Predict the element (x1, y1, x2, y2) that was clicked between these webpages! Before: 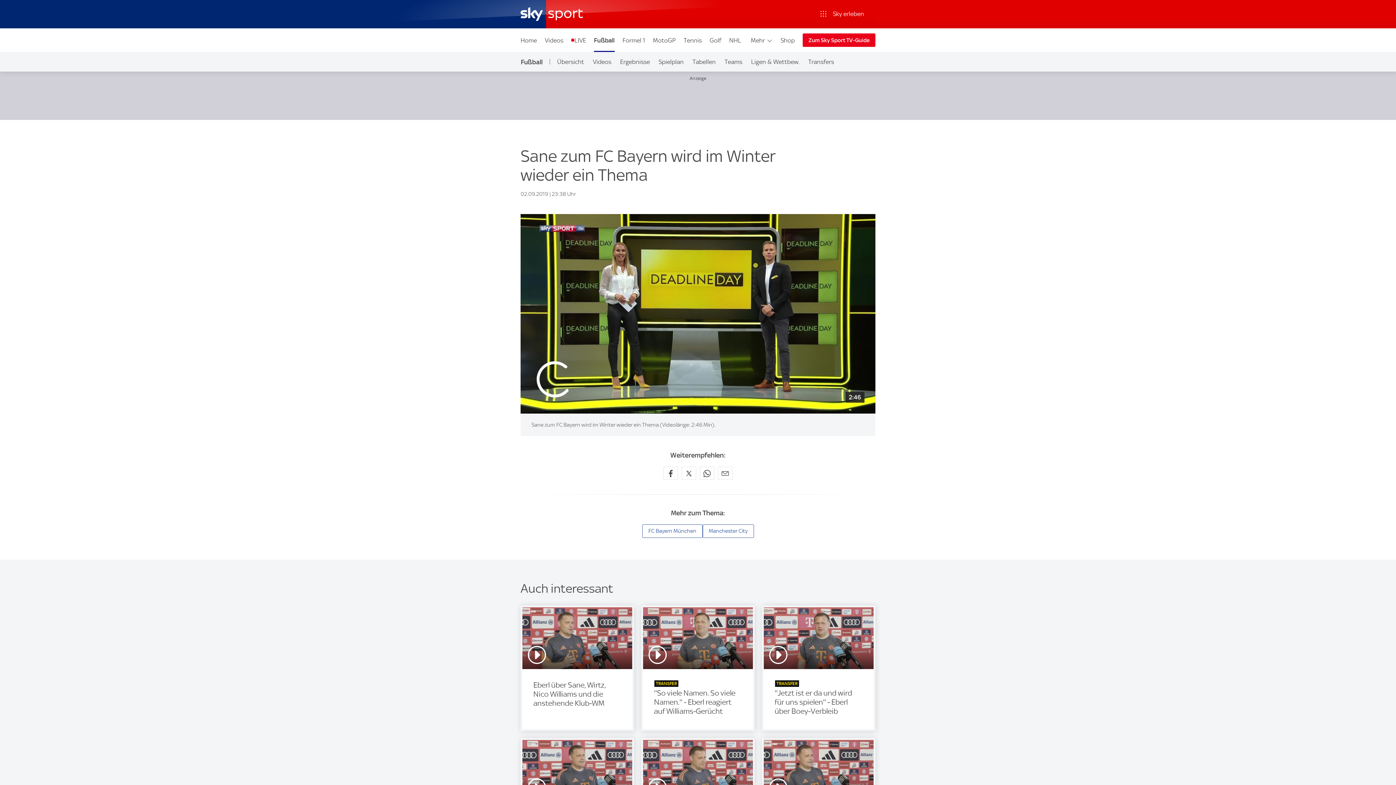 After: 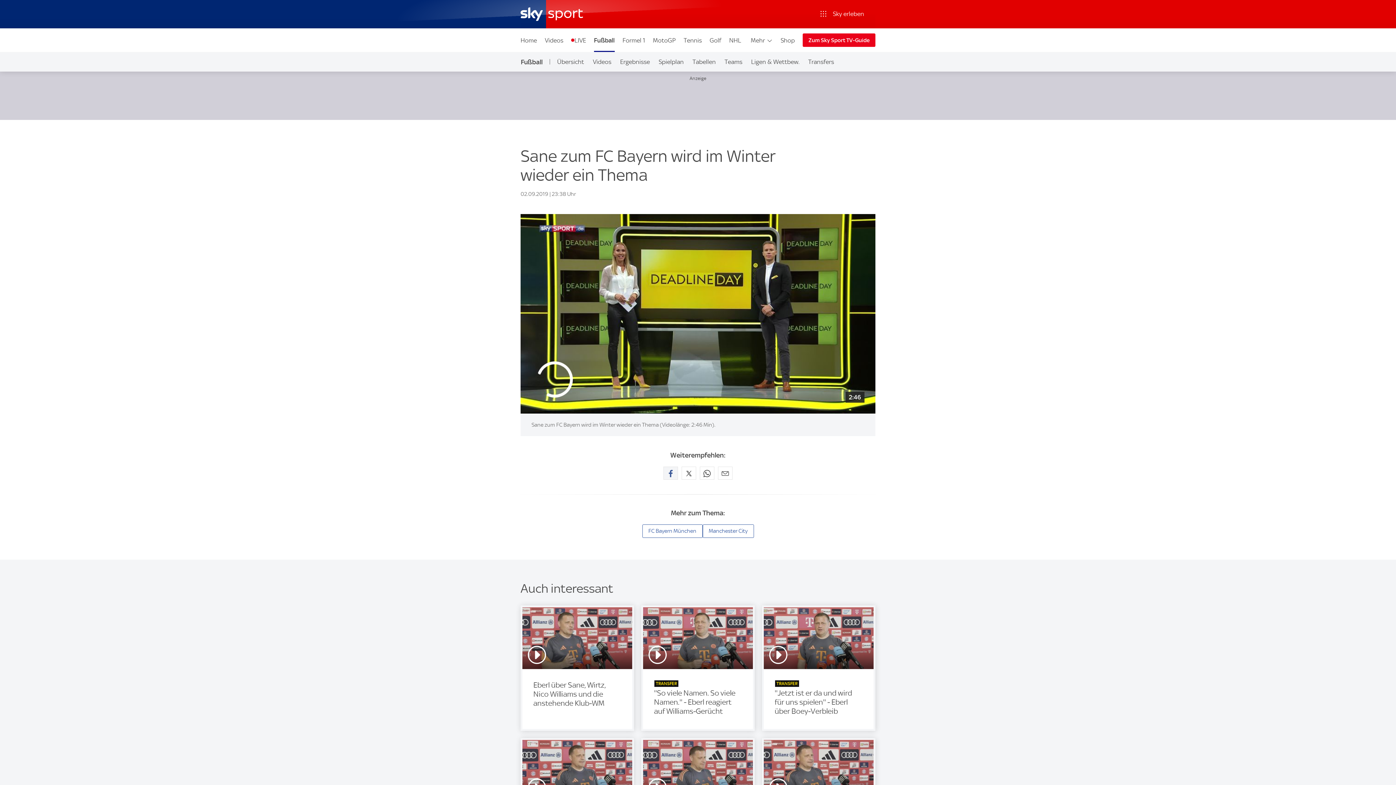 Action: bbox: (663, 466, 678, 479) label: Auf Facebook teilen